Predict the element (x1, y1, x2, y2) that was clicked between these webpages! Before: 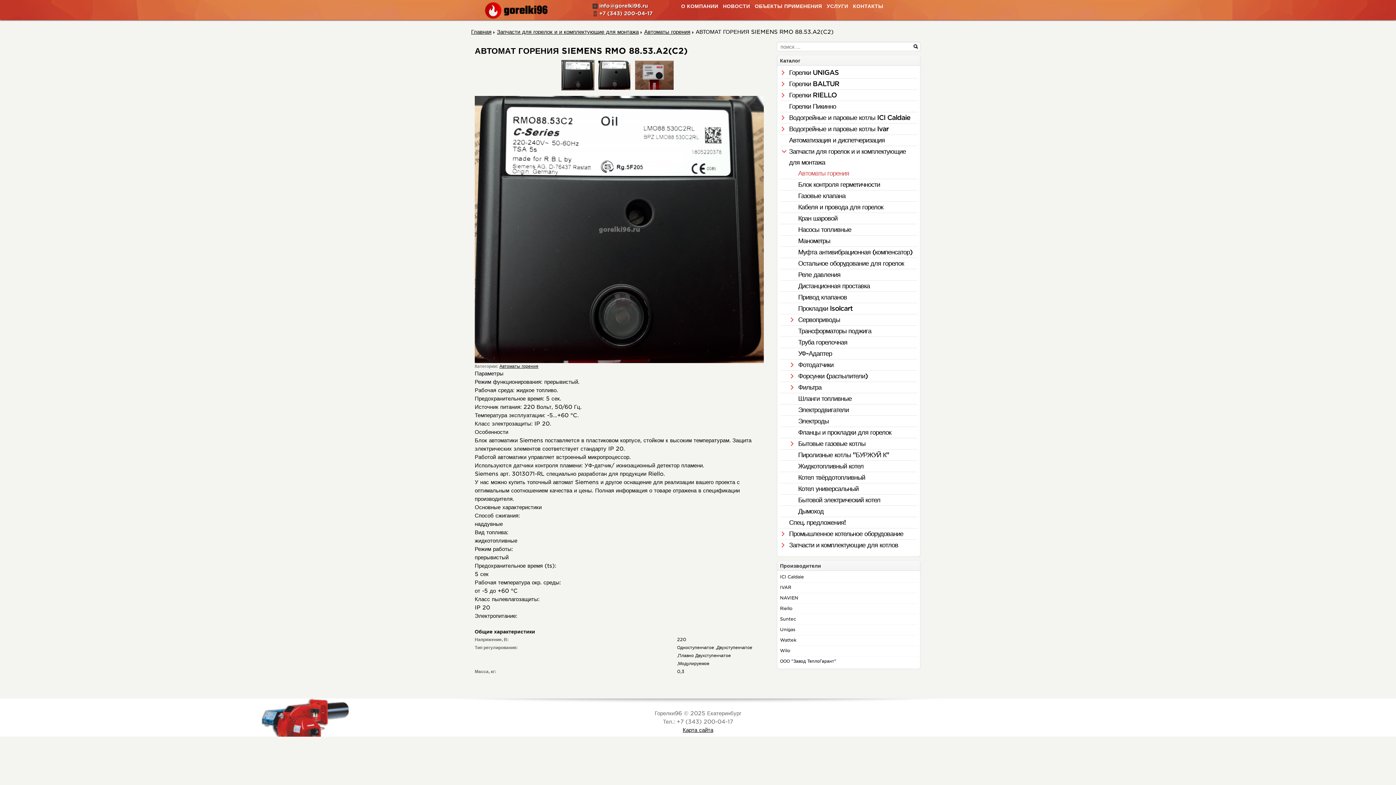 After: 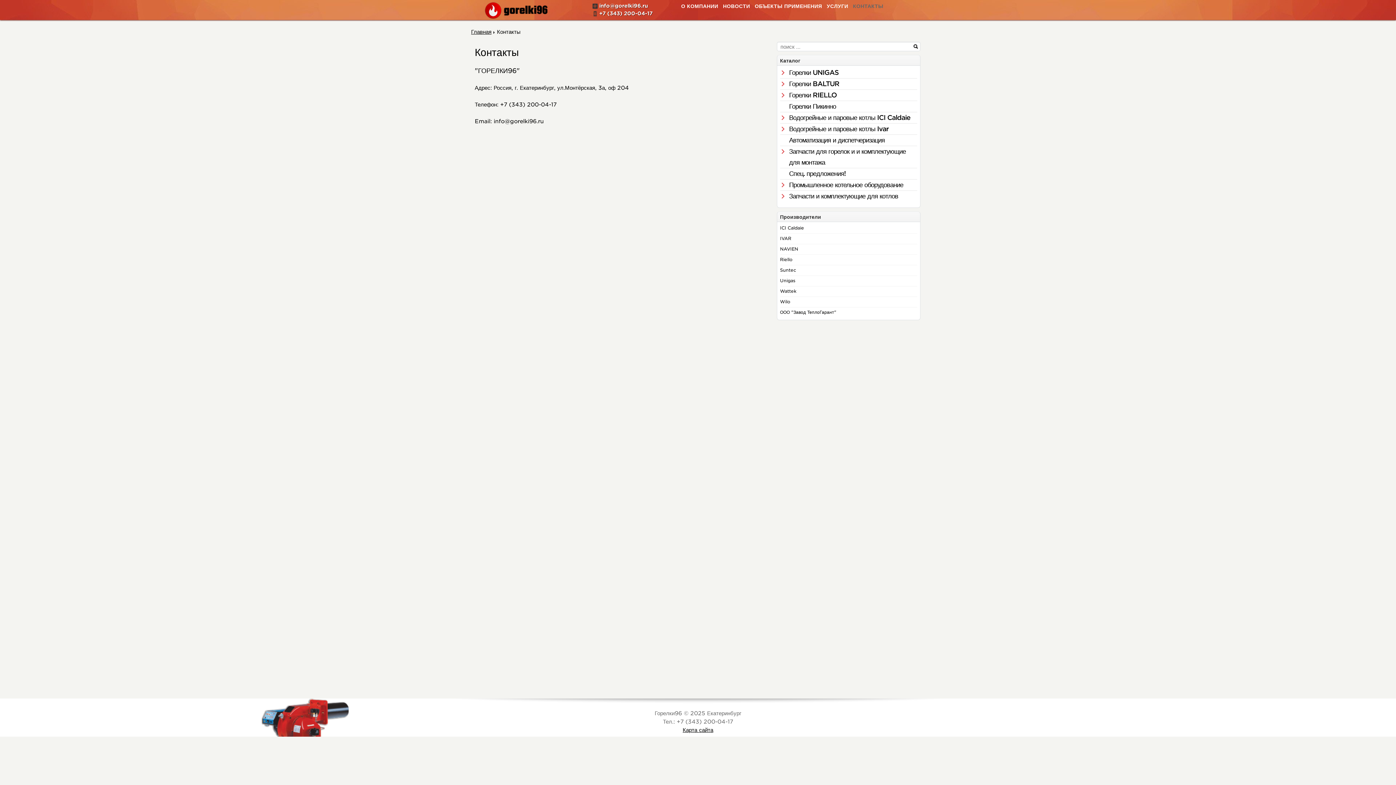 Action: label: КОНТАКТЫ bbox: (853, 2, 883, 10)